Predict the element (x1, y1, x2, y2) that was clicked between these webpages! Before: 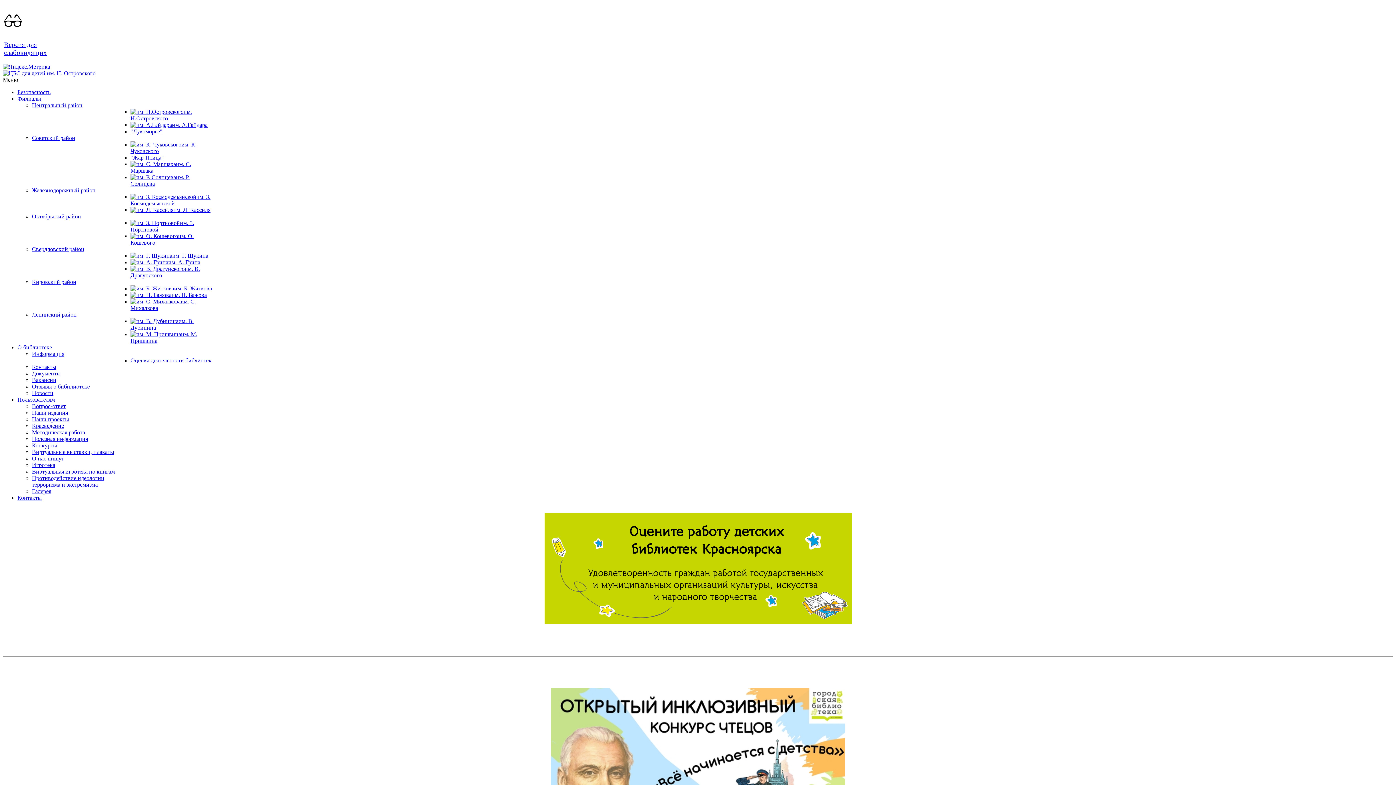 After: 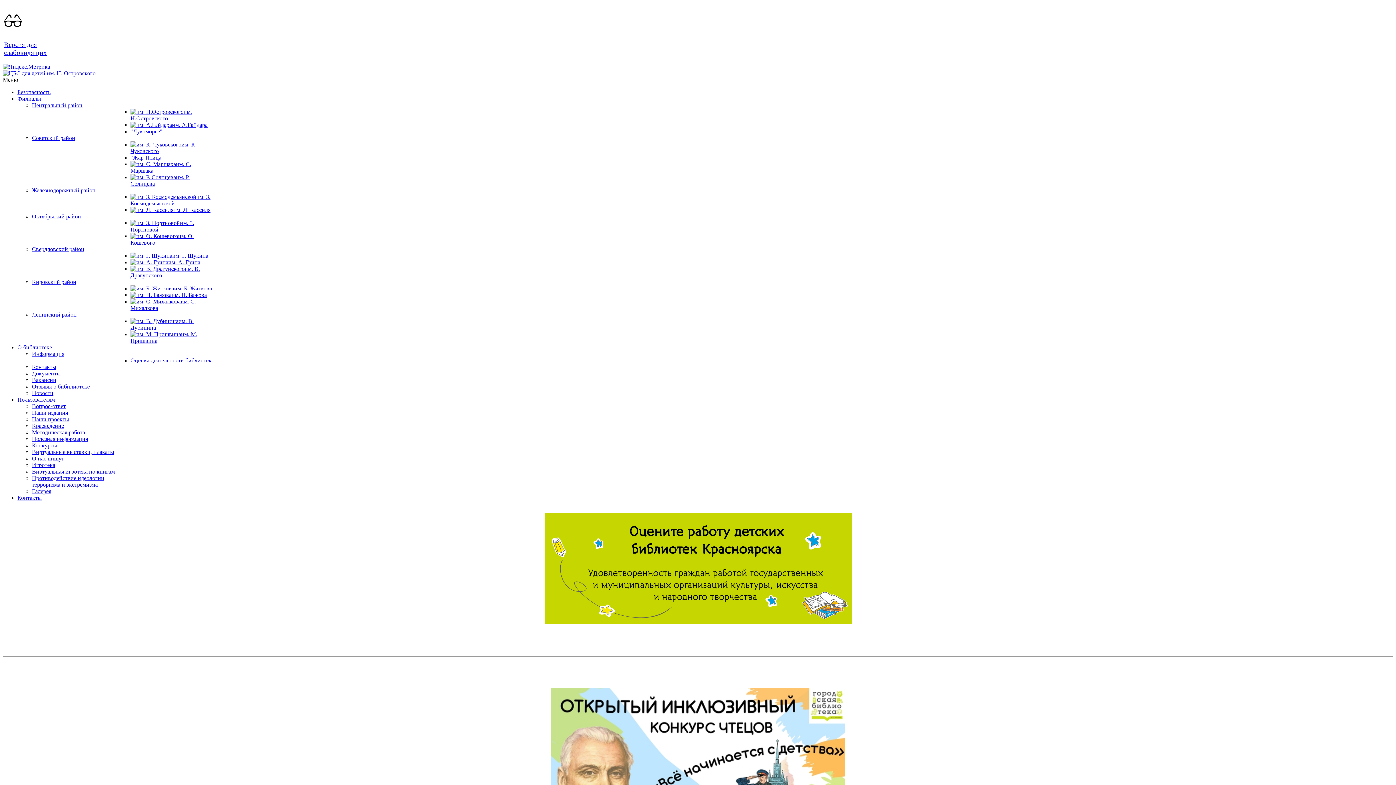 Action: bbox: (32, 102, 82, 108) label: Центральный район